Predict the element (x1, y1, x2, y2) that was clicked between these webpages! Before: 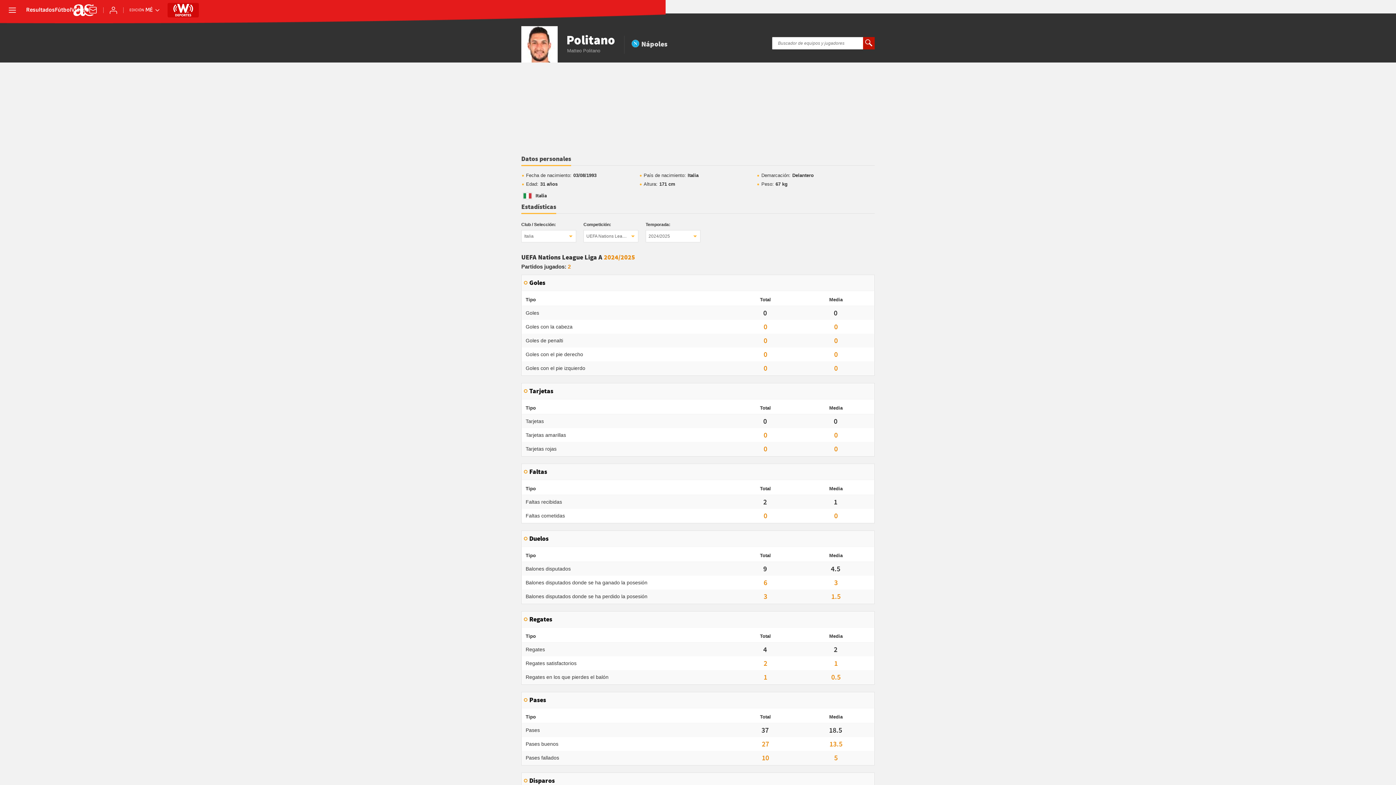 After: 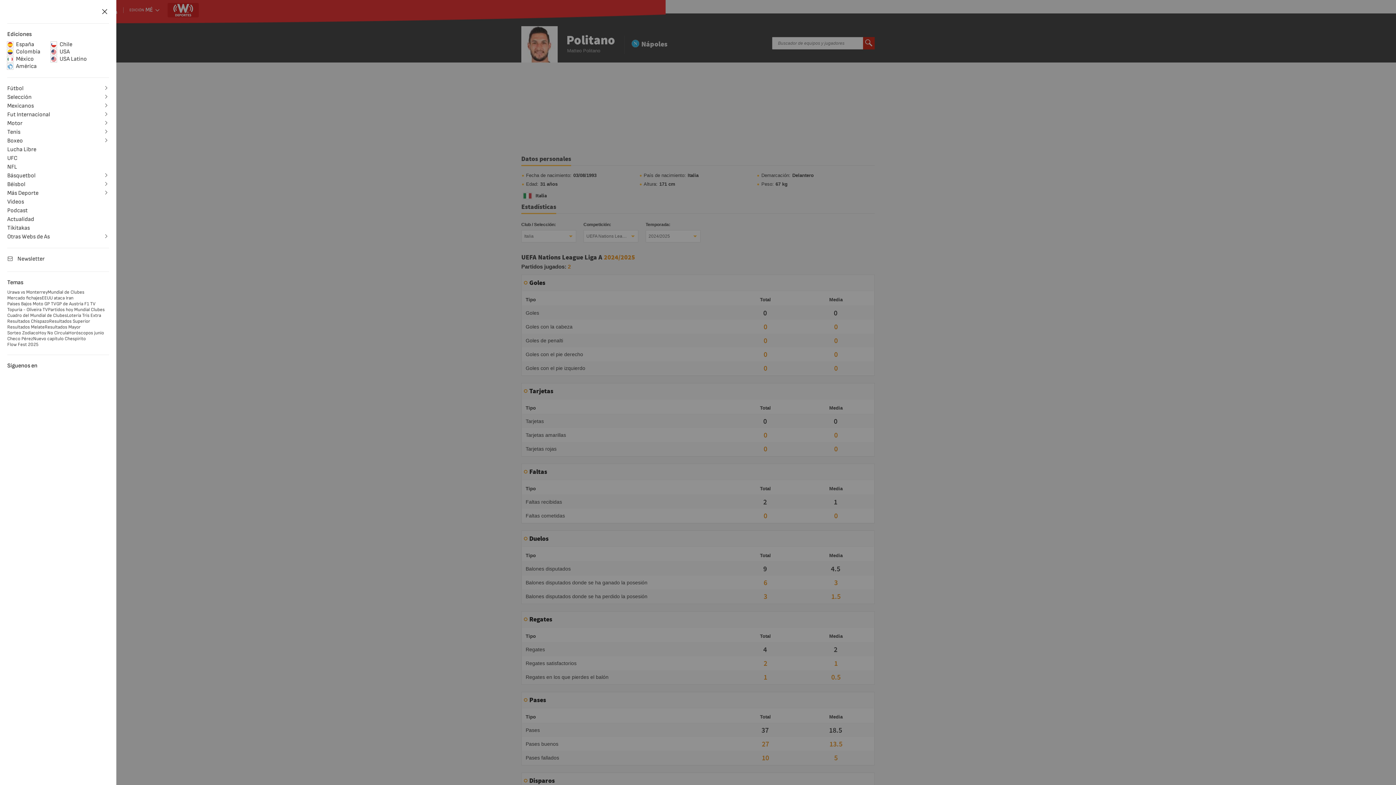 Action: label: desplegar menú bbox: (7, 5, 17, 15)